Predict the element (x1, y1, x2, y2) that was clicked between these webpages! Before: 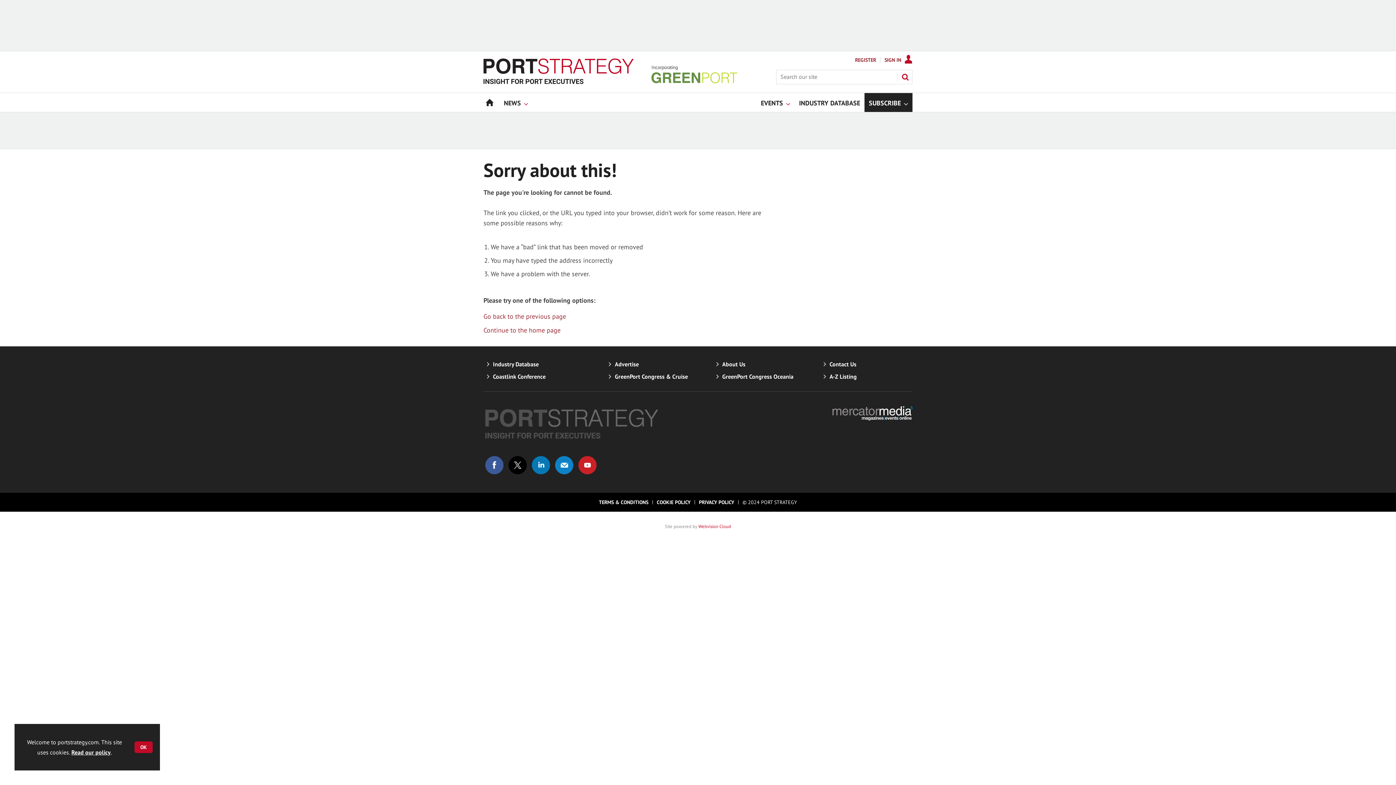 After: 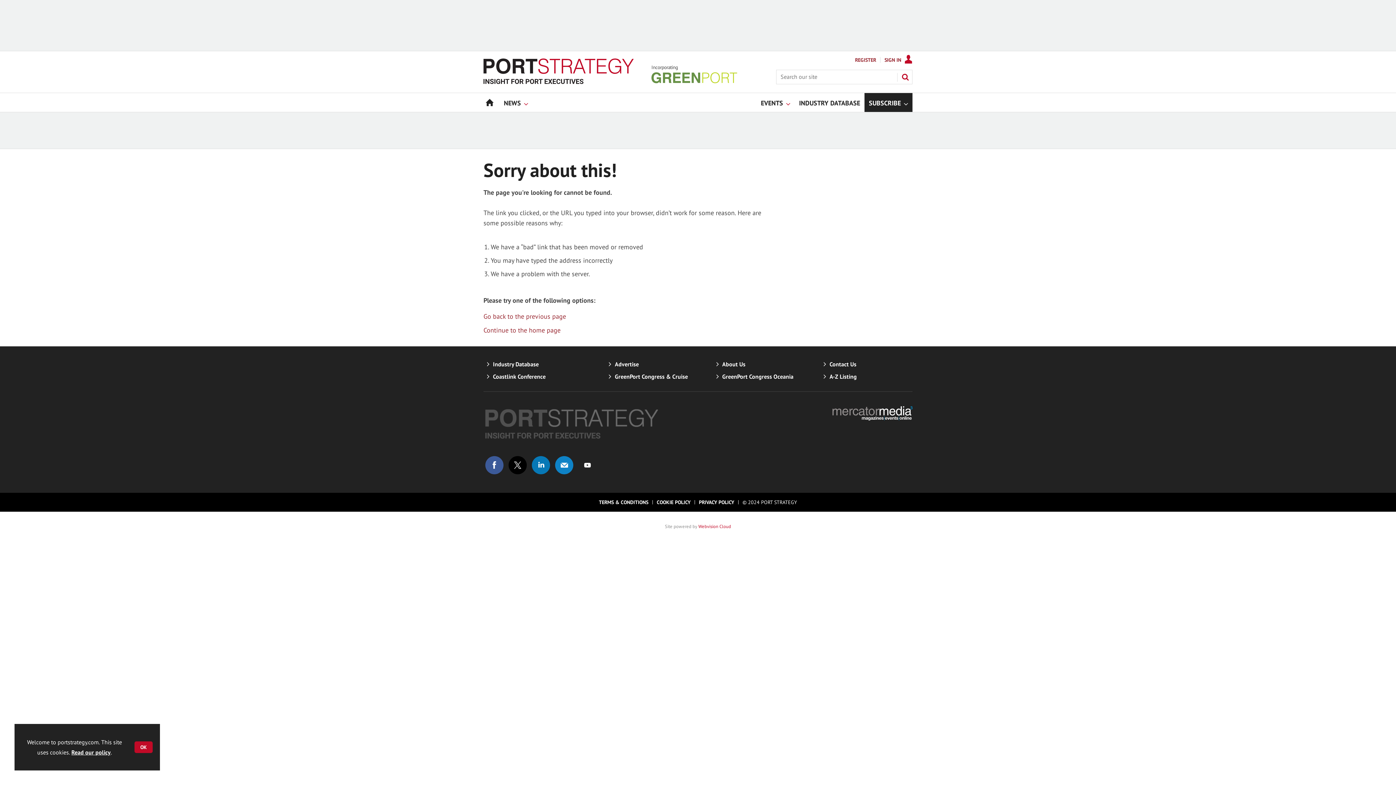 Action: label: Connect with us on Youtube bbox: (578, 456, 597, 474)